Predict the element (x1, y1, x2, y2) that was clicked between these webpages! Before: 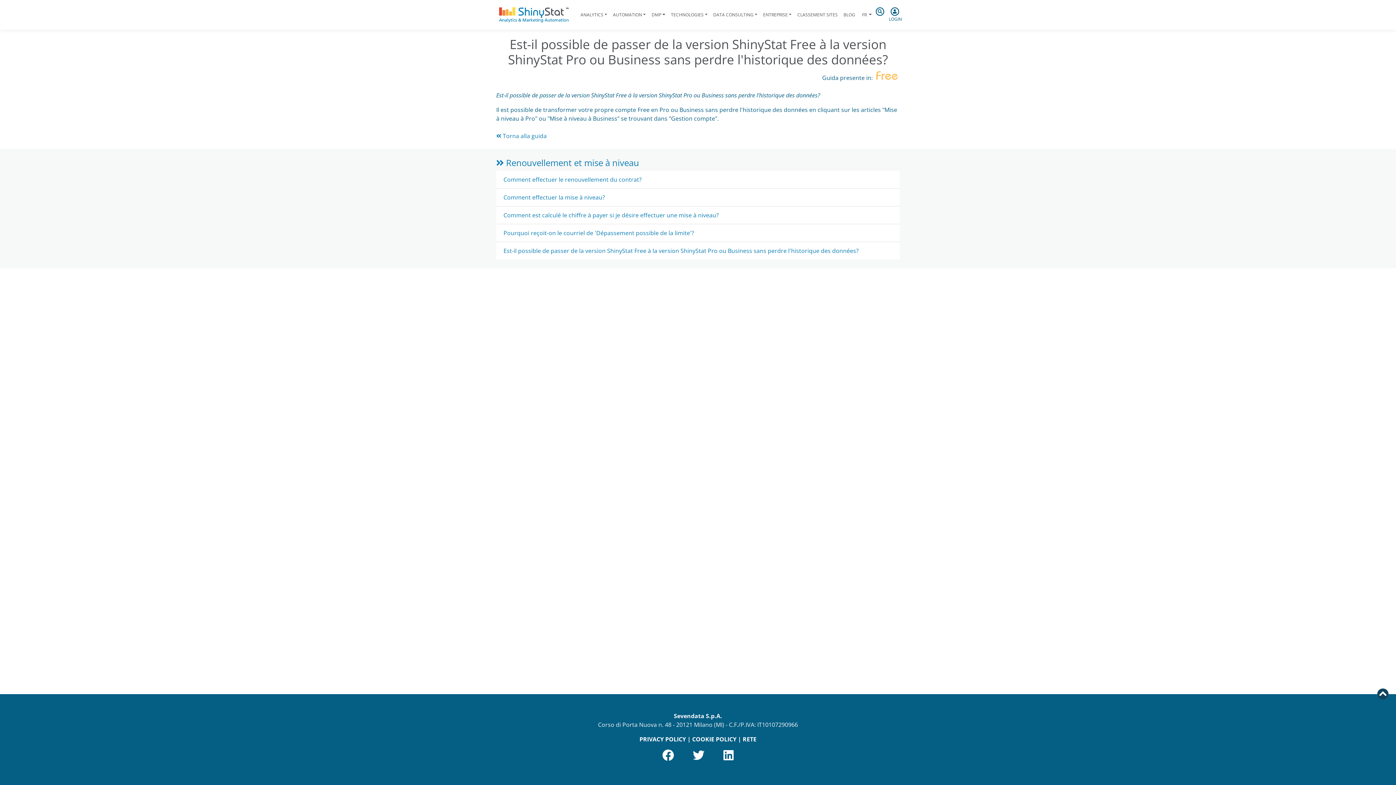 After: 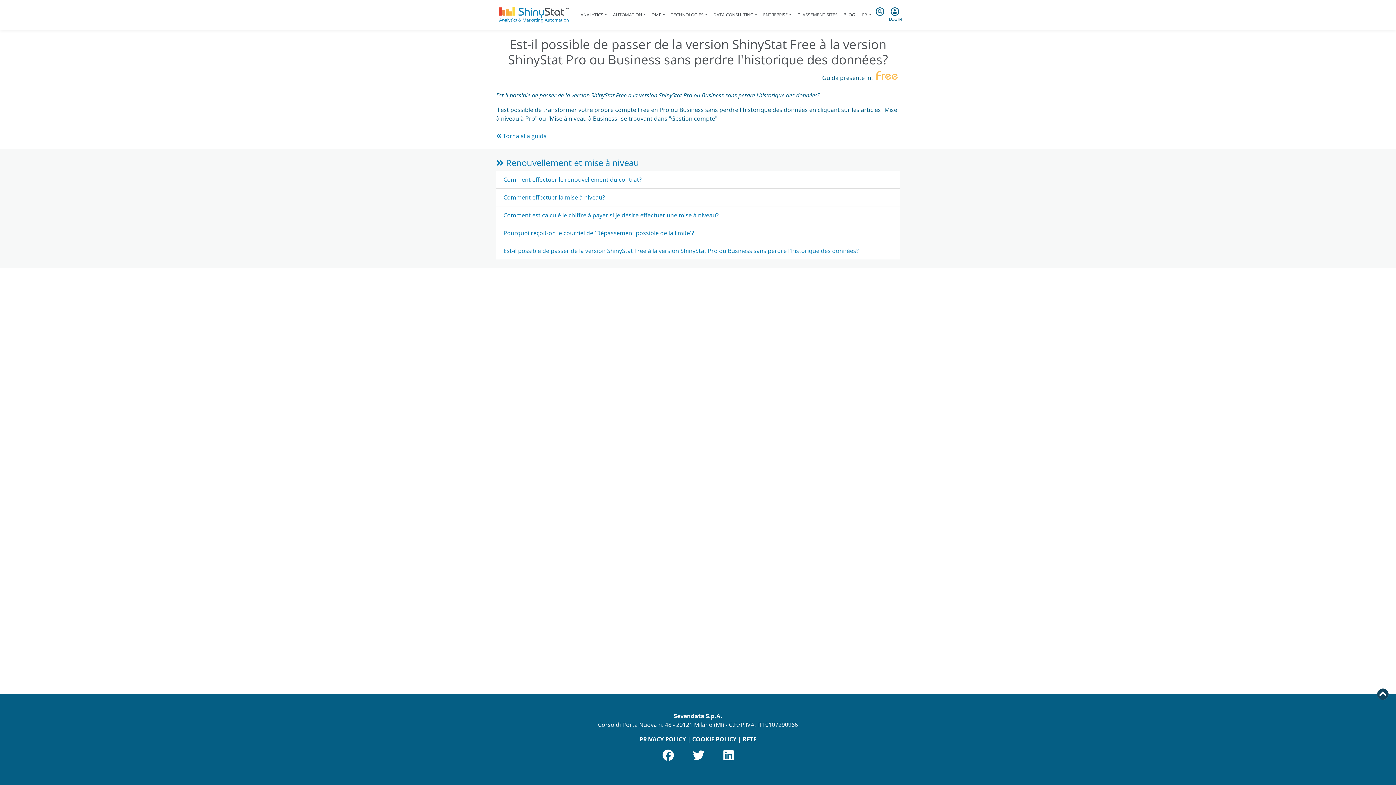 Action: bbox: (723, 753, 733, 761)